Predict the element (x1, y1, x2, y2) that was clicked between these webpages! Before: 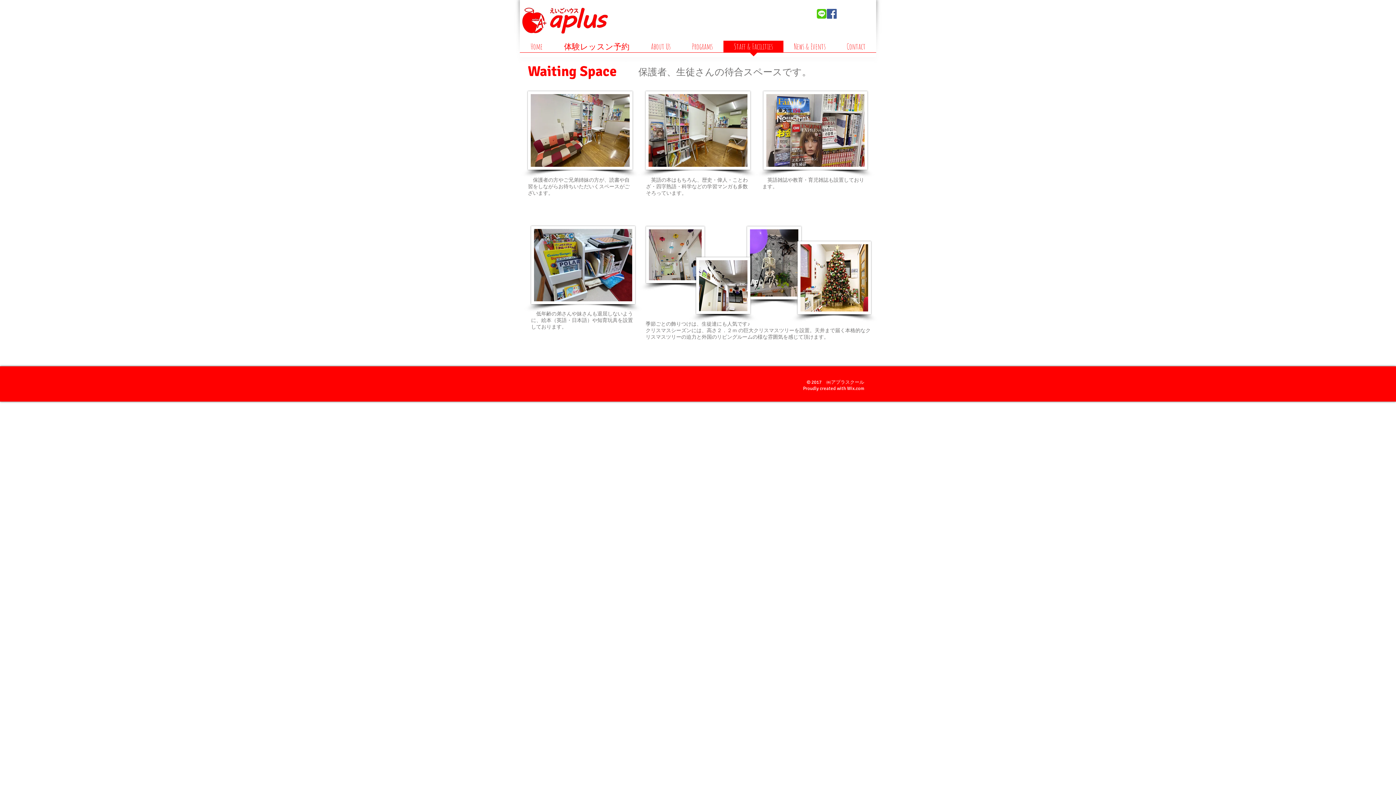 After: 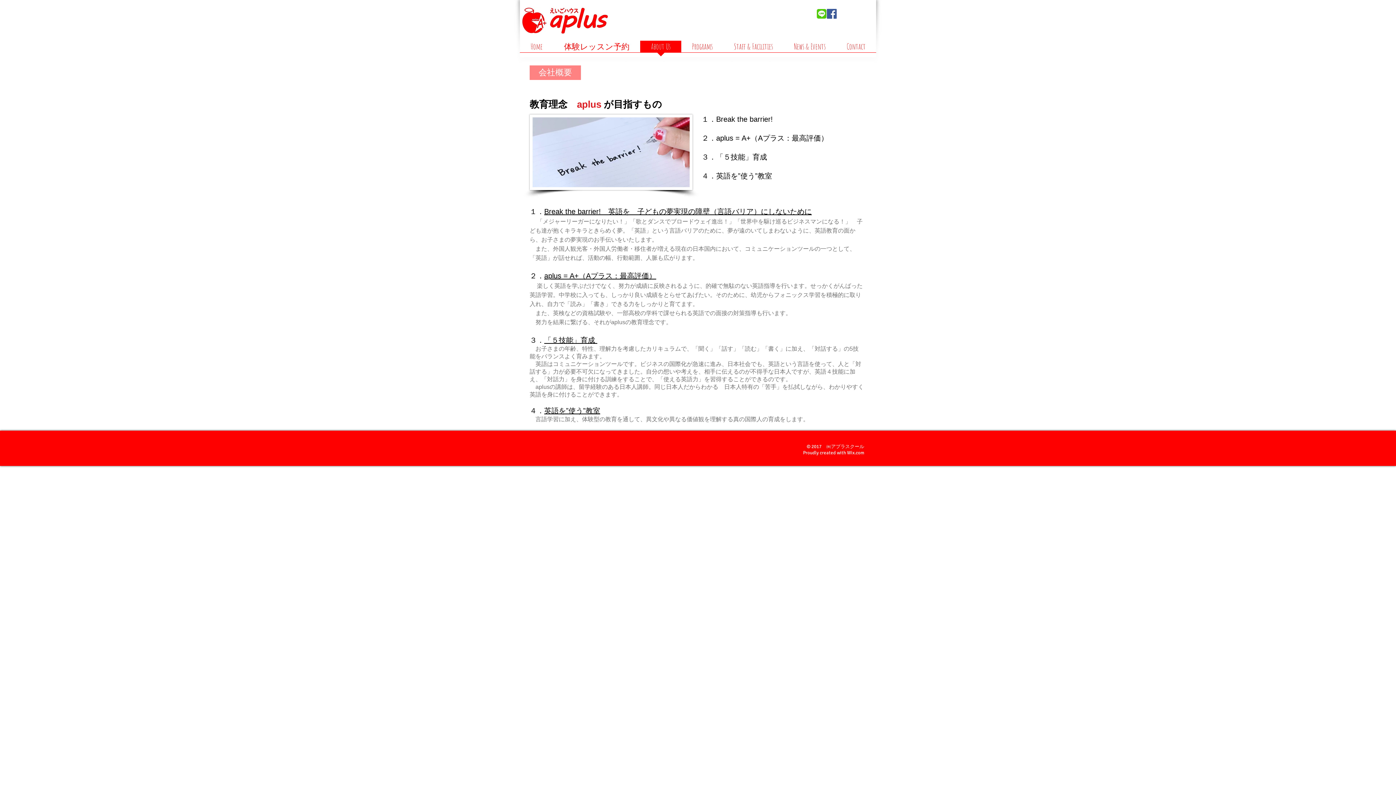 Action: label: About Us bbox: (640, 40, 681, 57)